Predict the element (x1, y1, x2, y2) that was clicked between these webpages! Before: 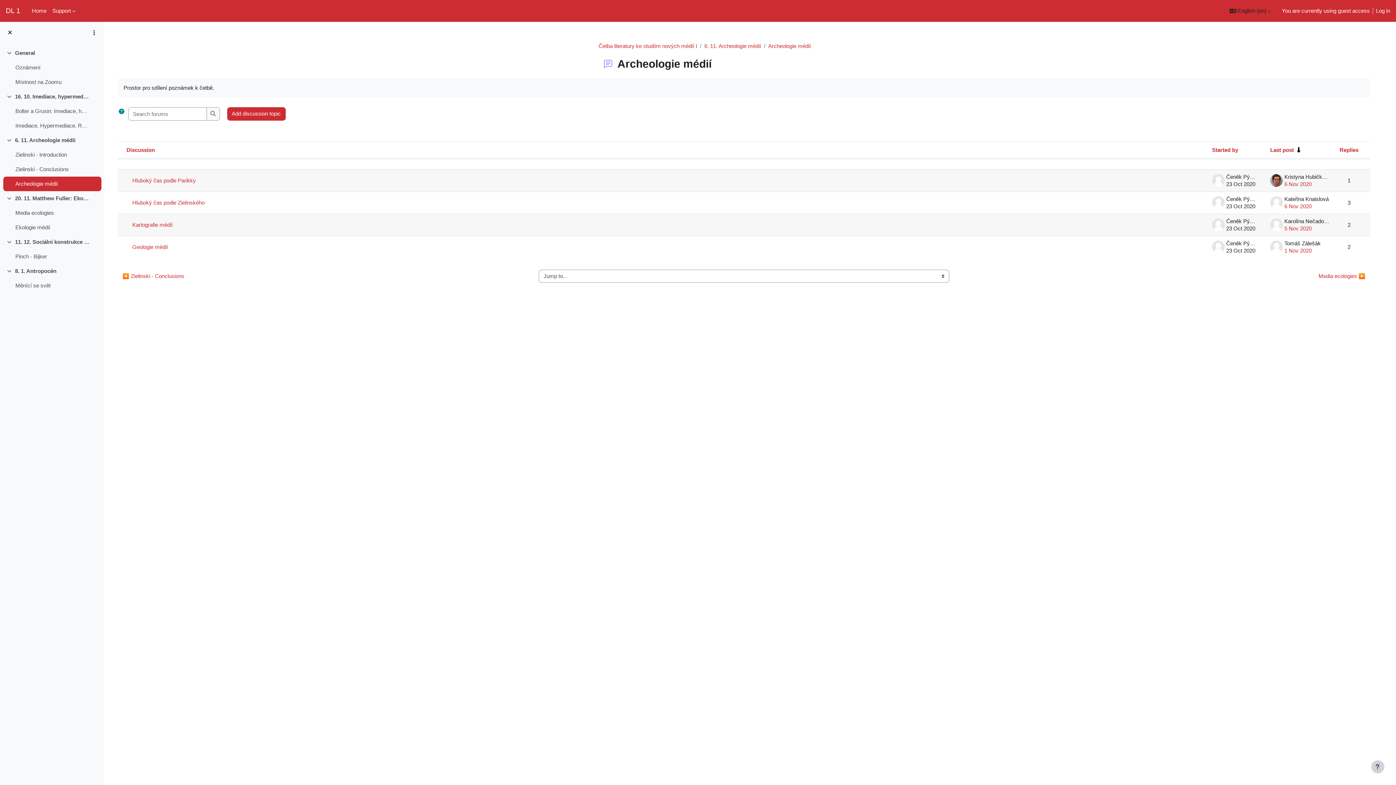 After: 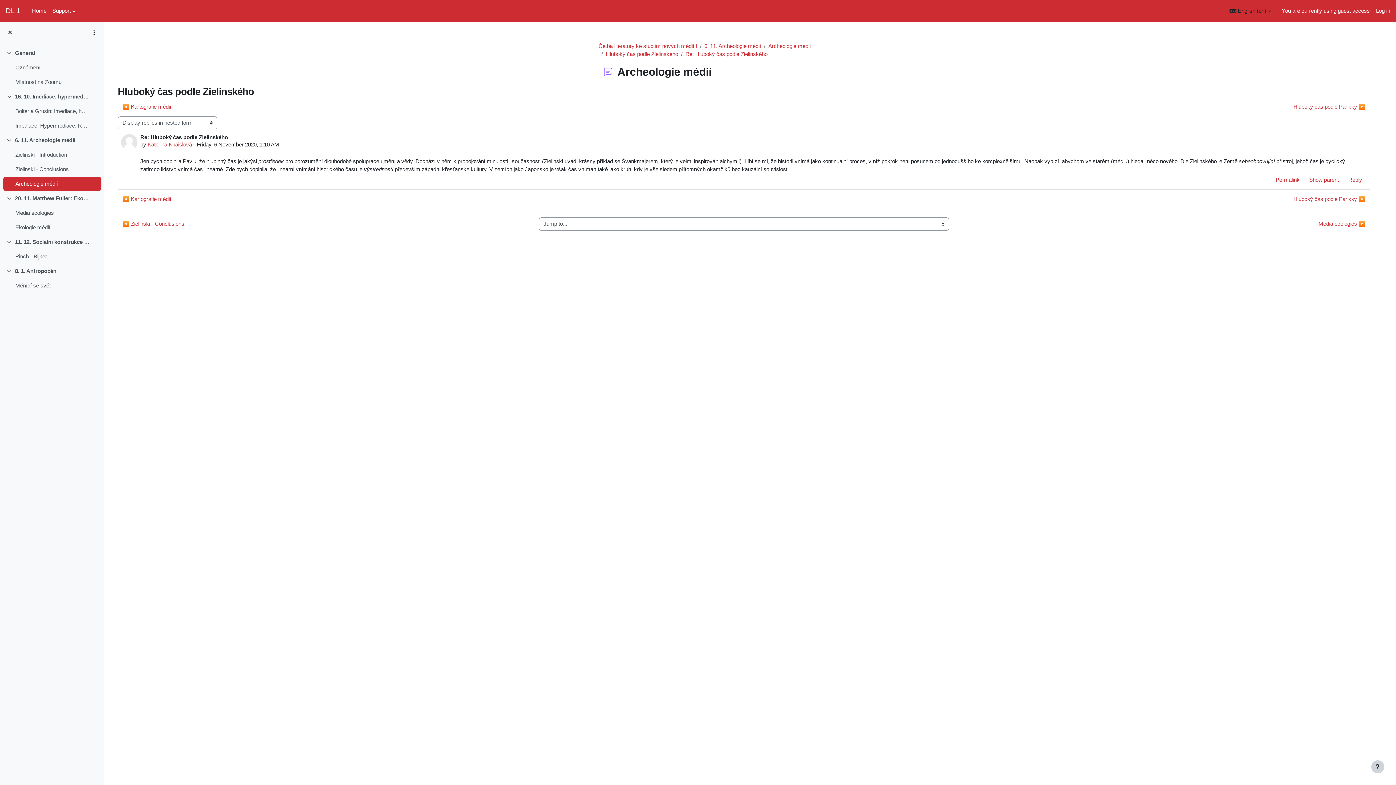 Action: label: 6 Nov 2020 bbox: (1284, 203, 1312, 209)